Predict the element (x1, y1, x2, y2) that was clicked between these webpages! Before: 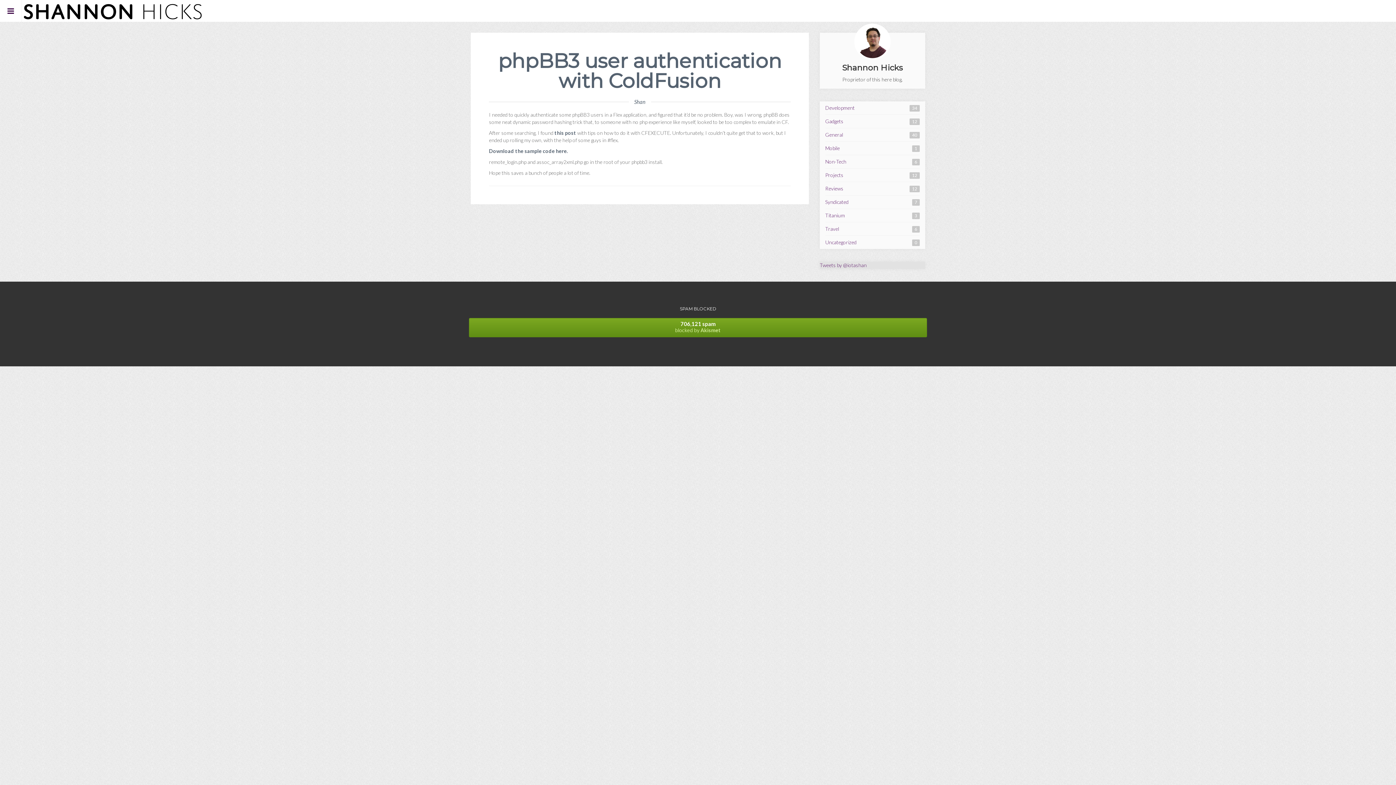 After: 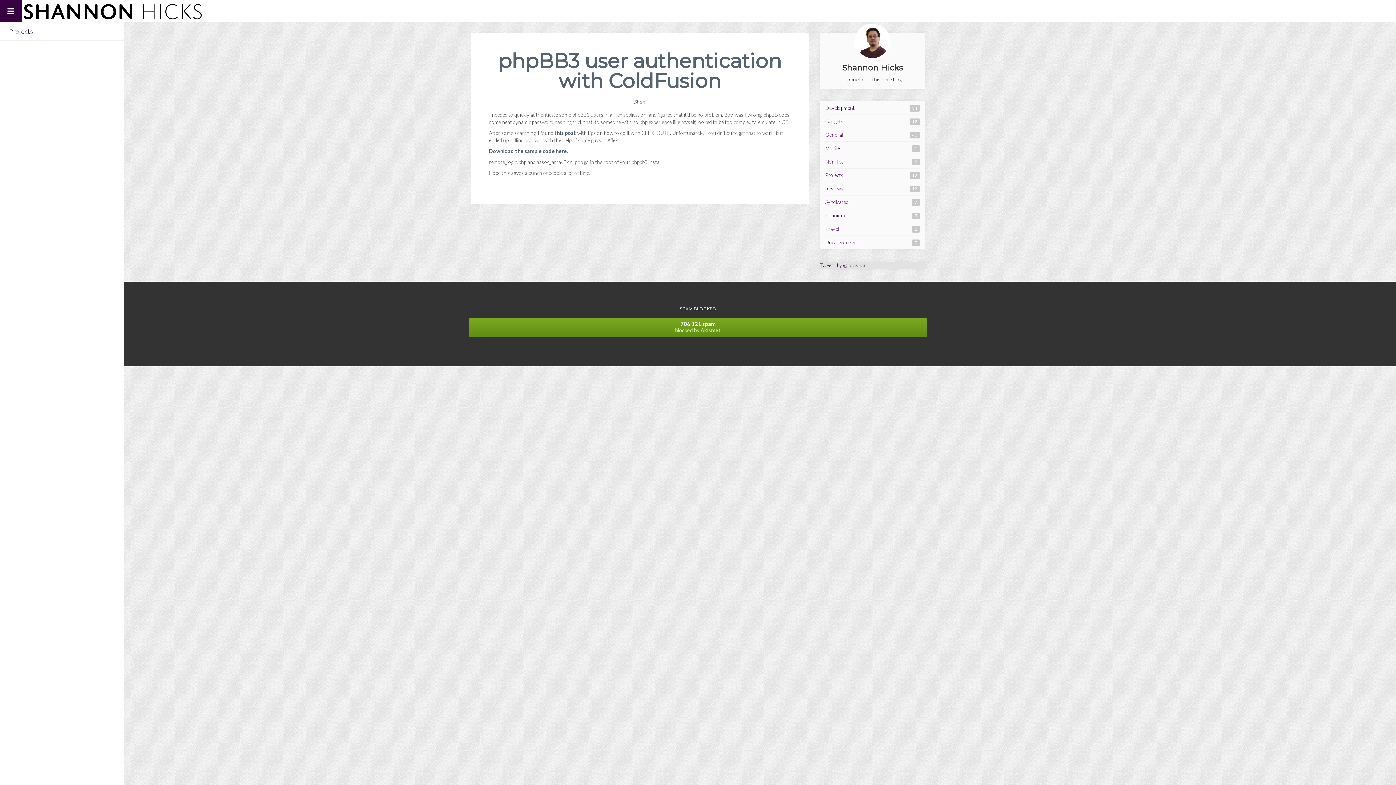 Action: bbox: (0, 0, 21, 21)